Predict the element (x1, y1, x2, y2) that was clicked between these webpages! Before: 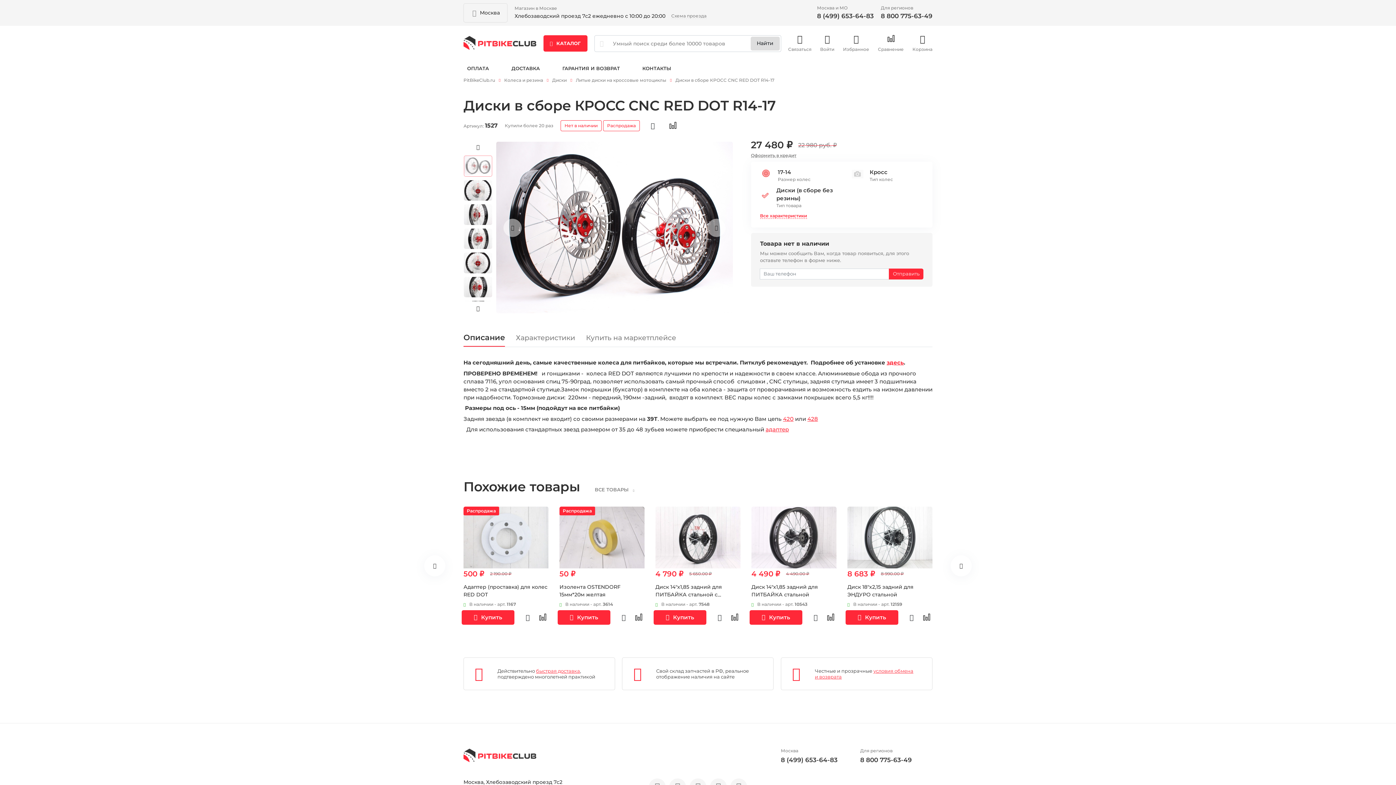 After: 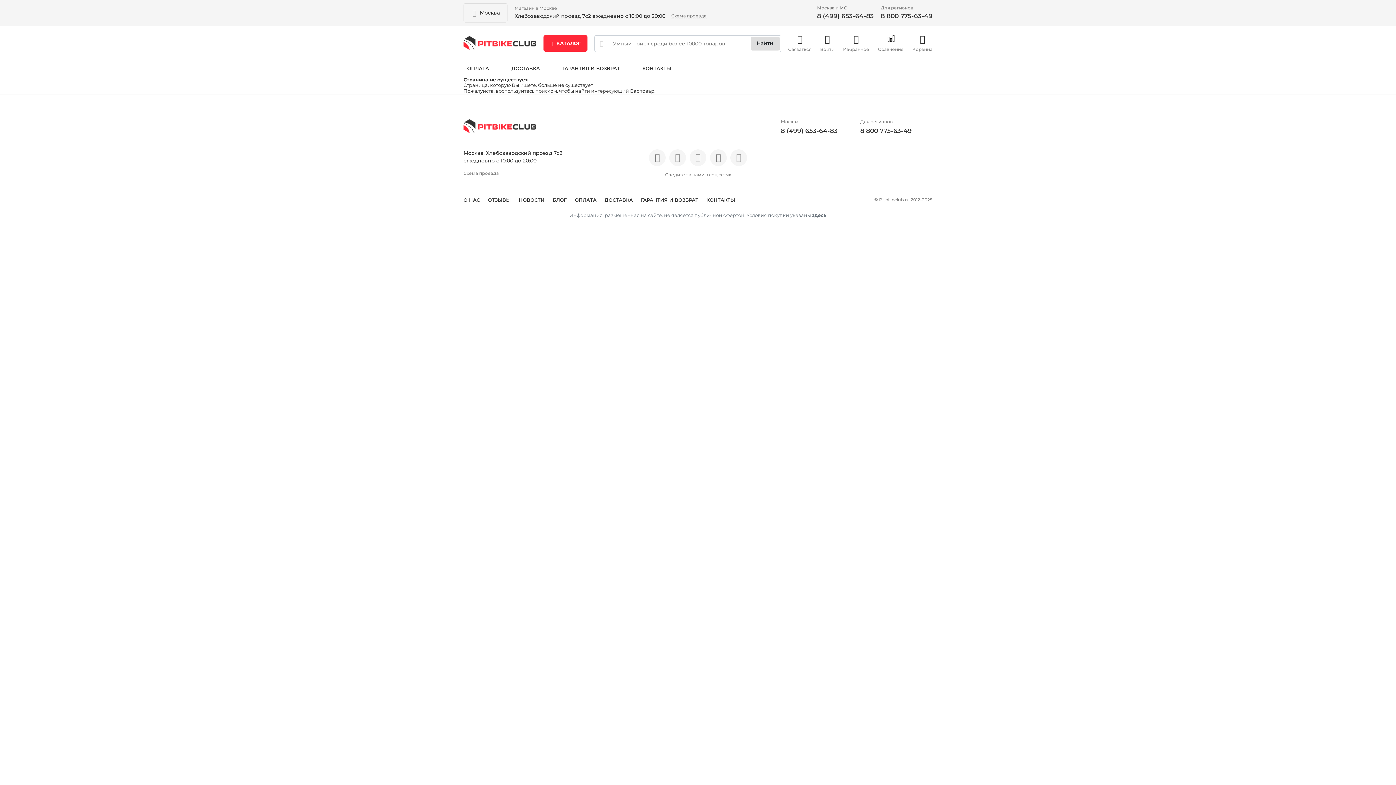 Action: bbox: (783, 415, 793, 422) label: 420